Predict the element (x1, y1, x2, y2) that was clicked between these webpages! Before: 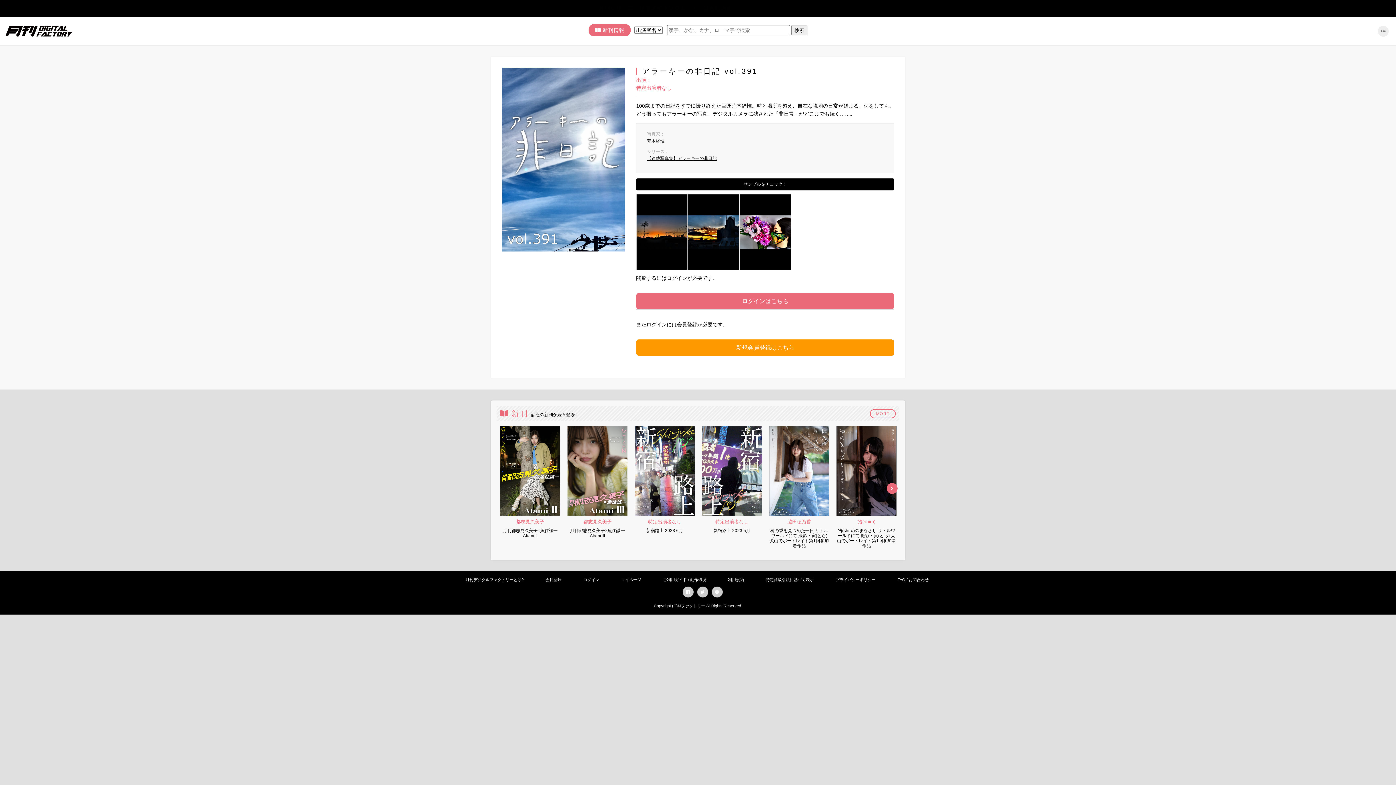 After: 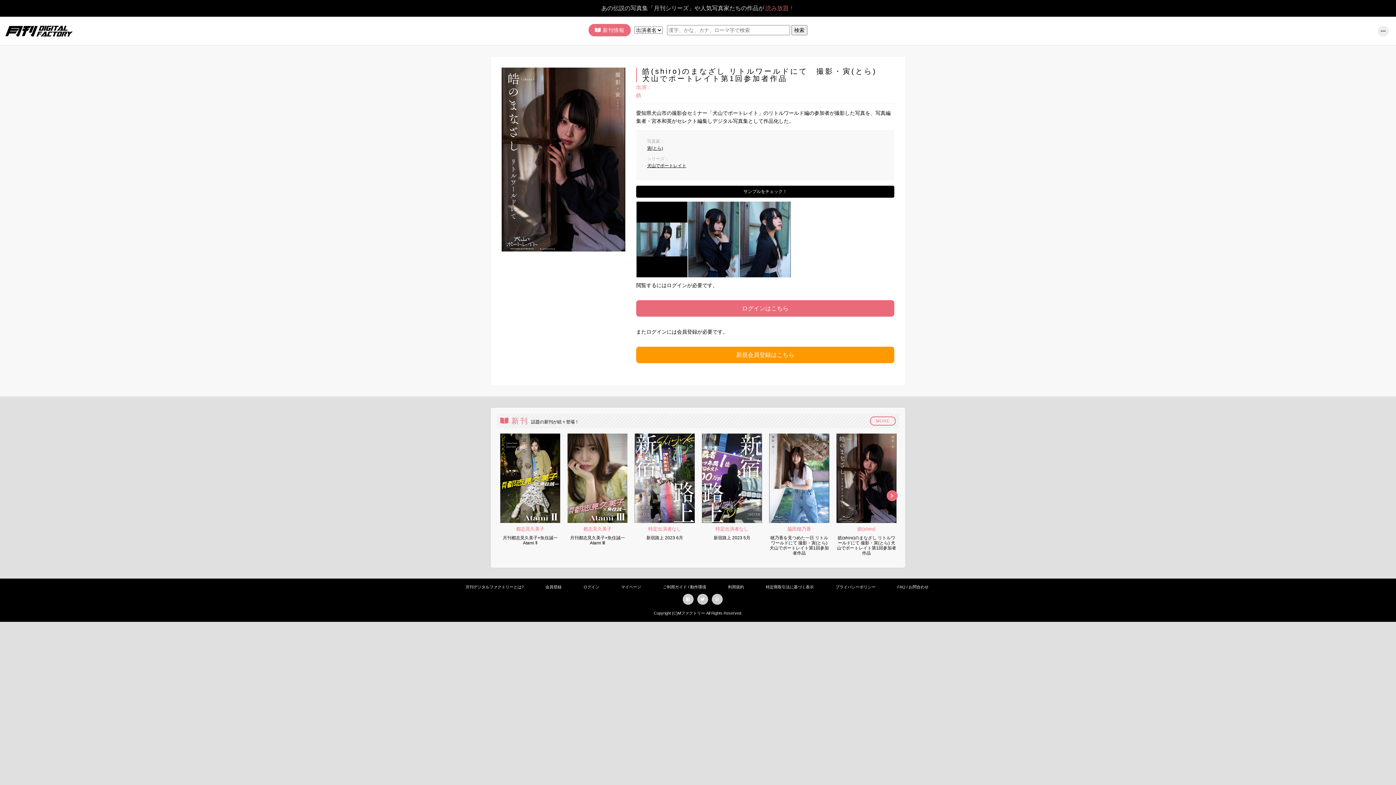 Action: label: 皓(shiro)

皓(shiro)のまなざし リトルワールドにて 撮影・寅(とら) 犬山でポートレイト第1回参加者作品 bbox: (836, 426, 896, 548)